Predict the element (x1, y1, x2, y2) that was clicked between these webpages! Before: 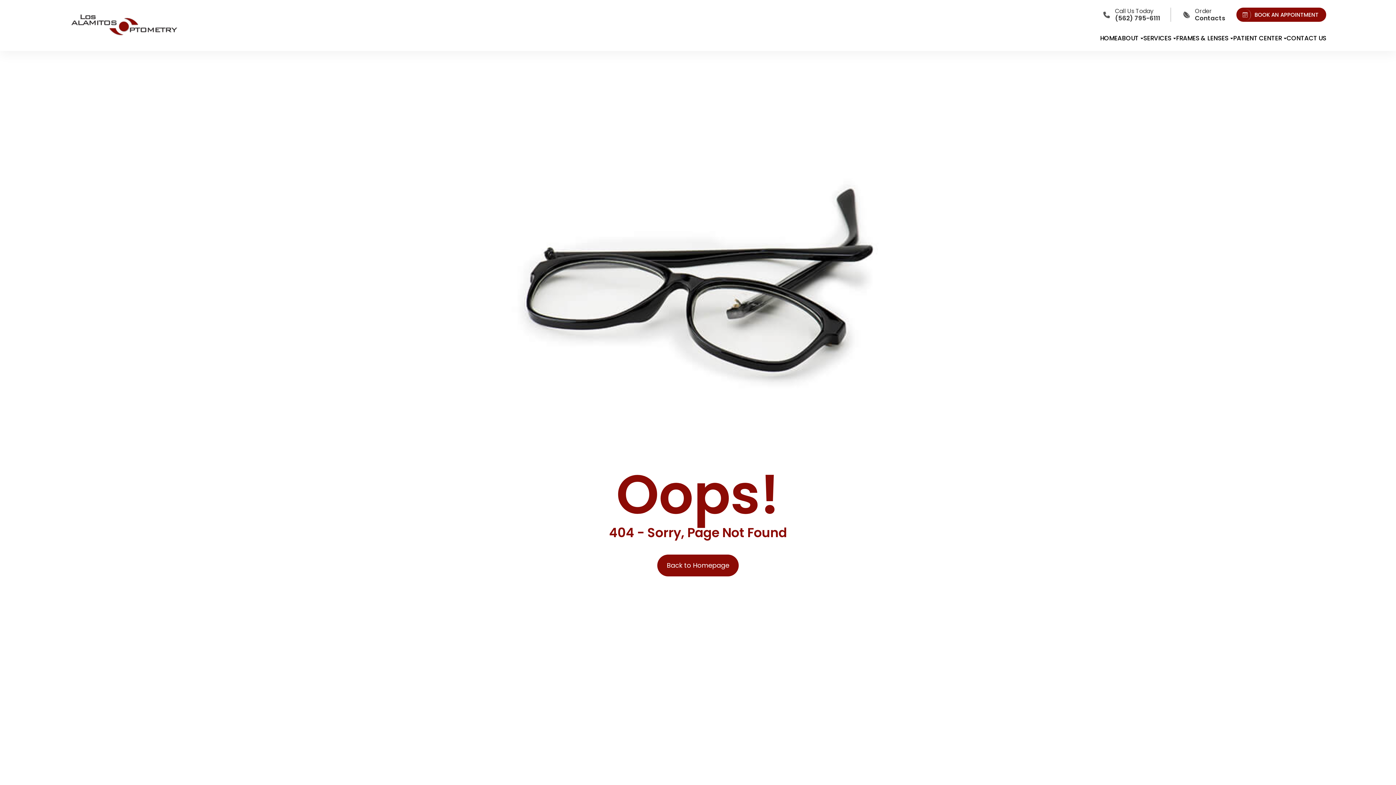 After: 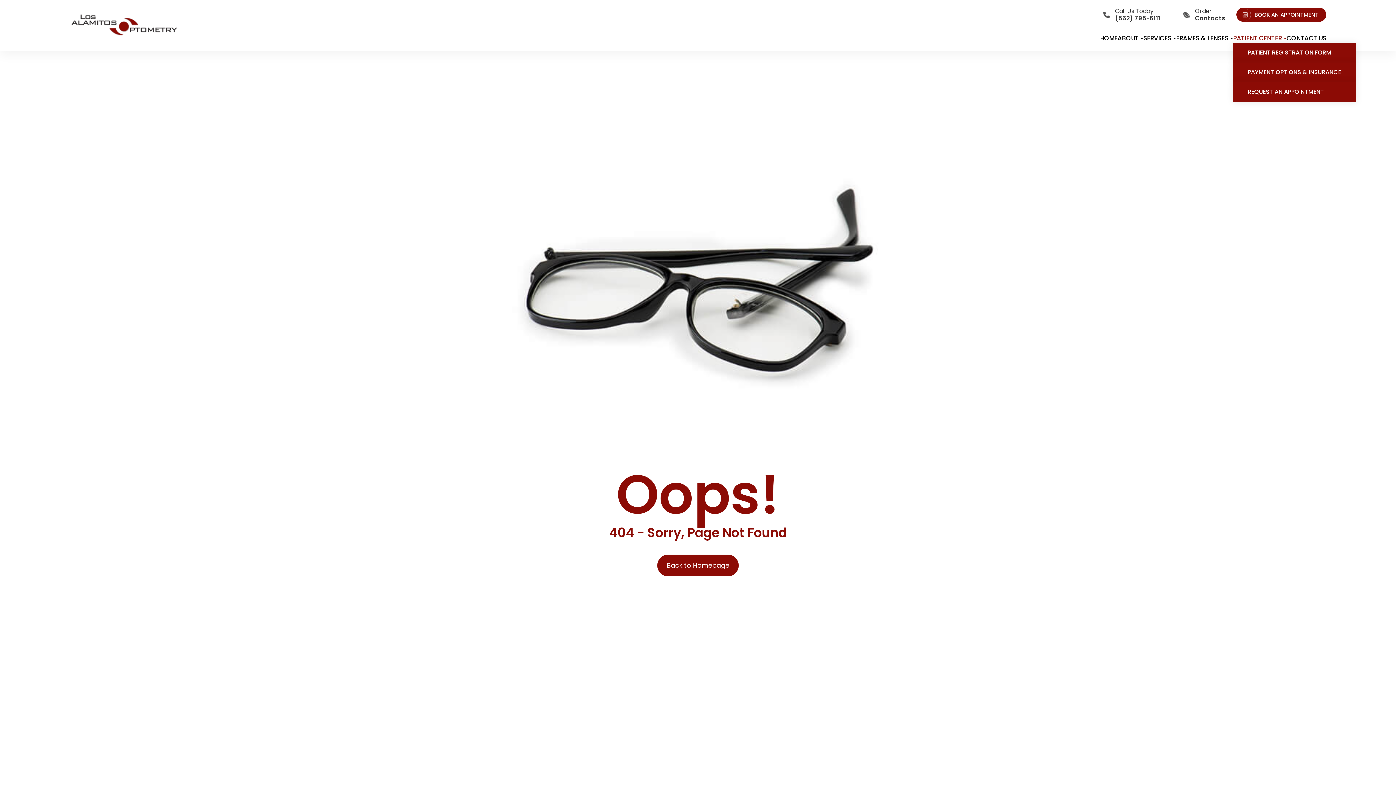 Action: bbox: (1233, 32, 1286, 43) label: PATIENT CENTER